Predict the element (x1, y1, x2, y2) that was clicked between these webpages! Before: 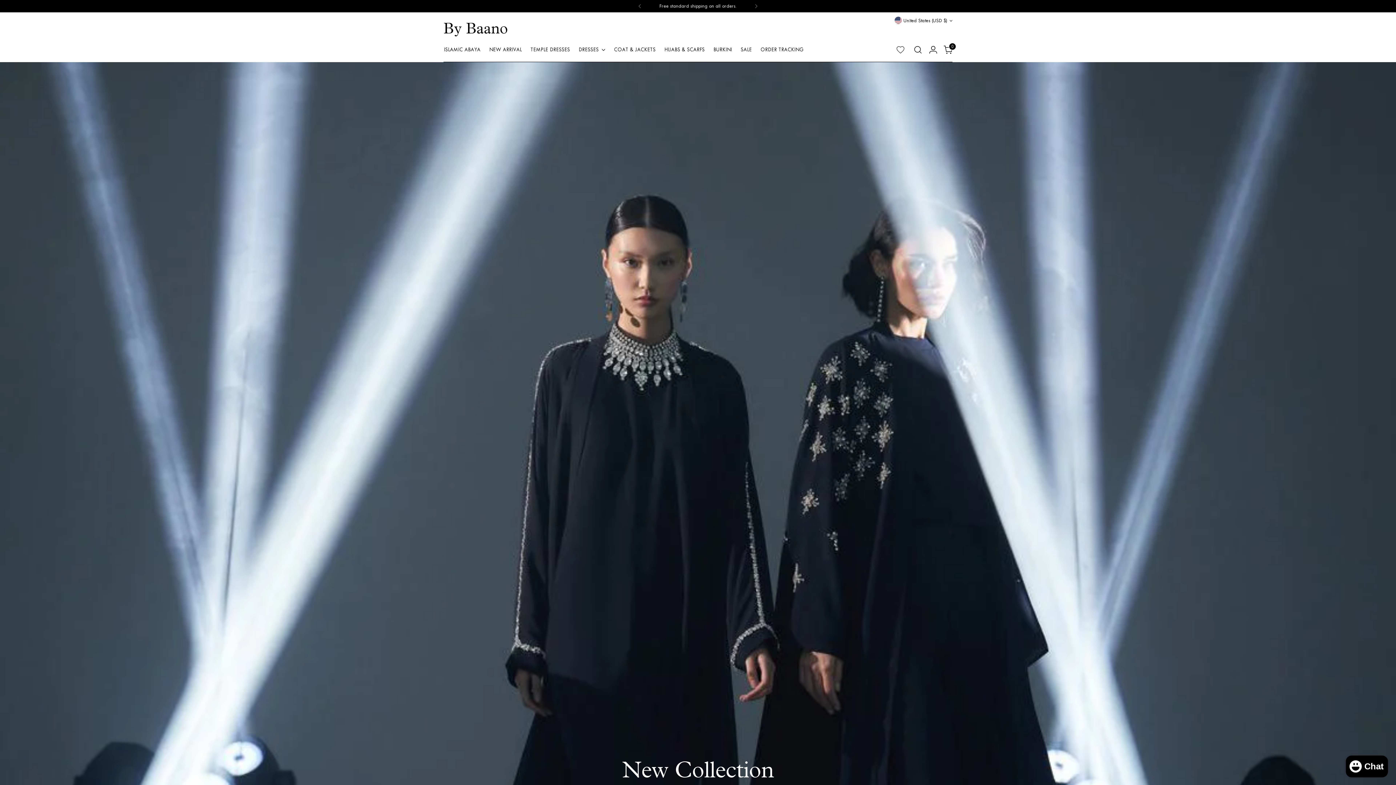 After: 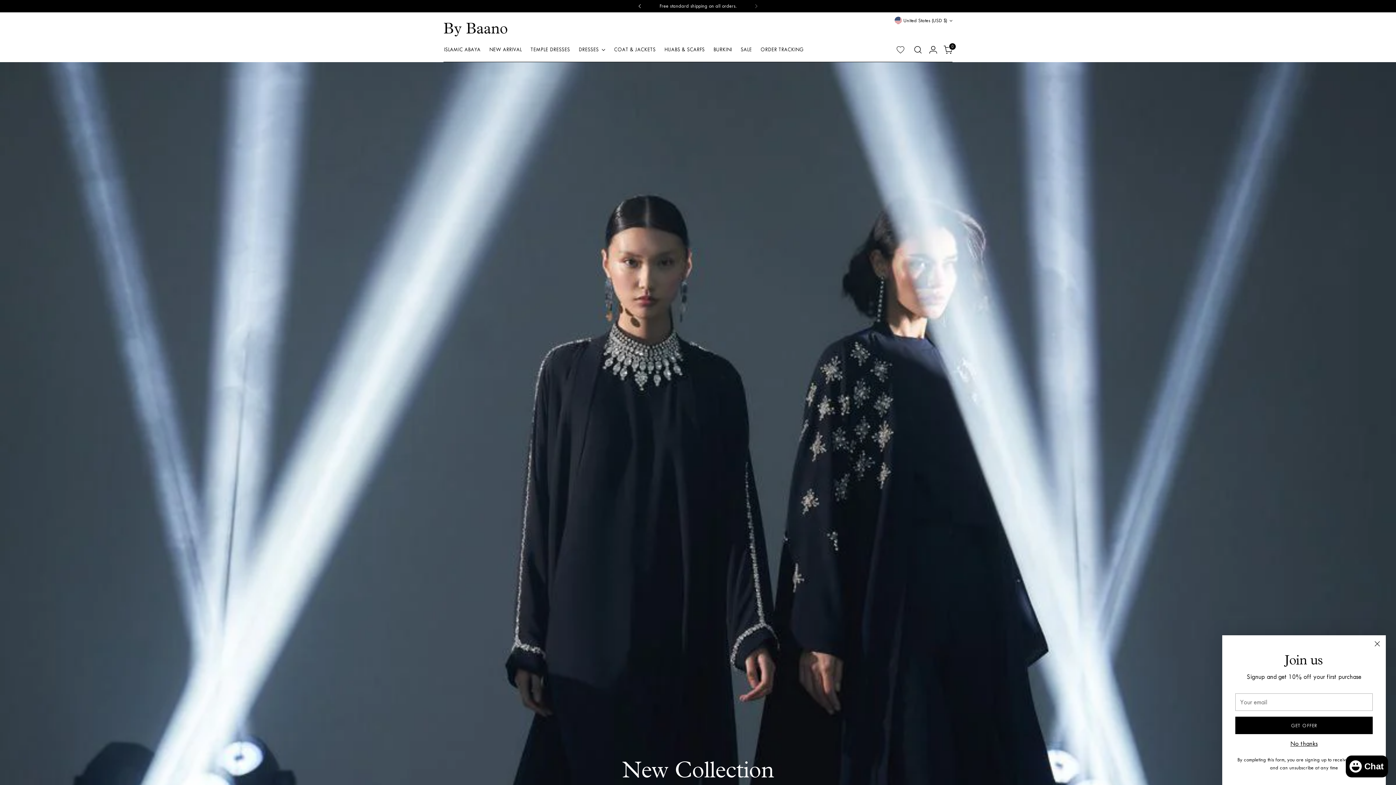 Action: bbox: (632, 0, 648, 12)